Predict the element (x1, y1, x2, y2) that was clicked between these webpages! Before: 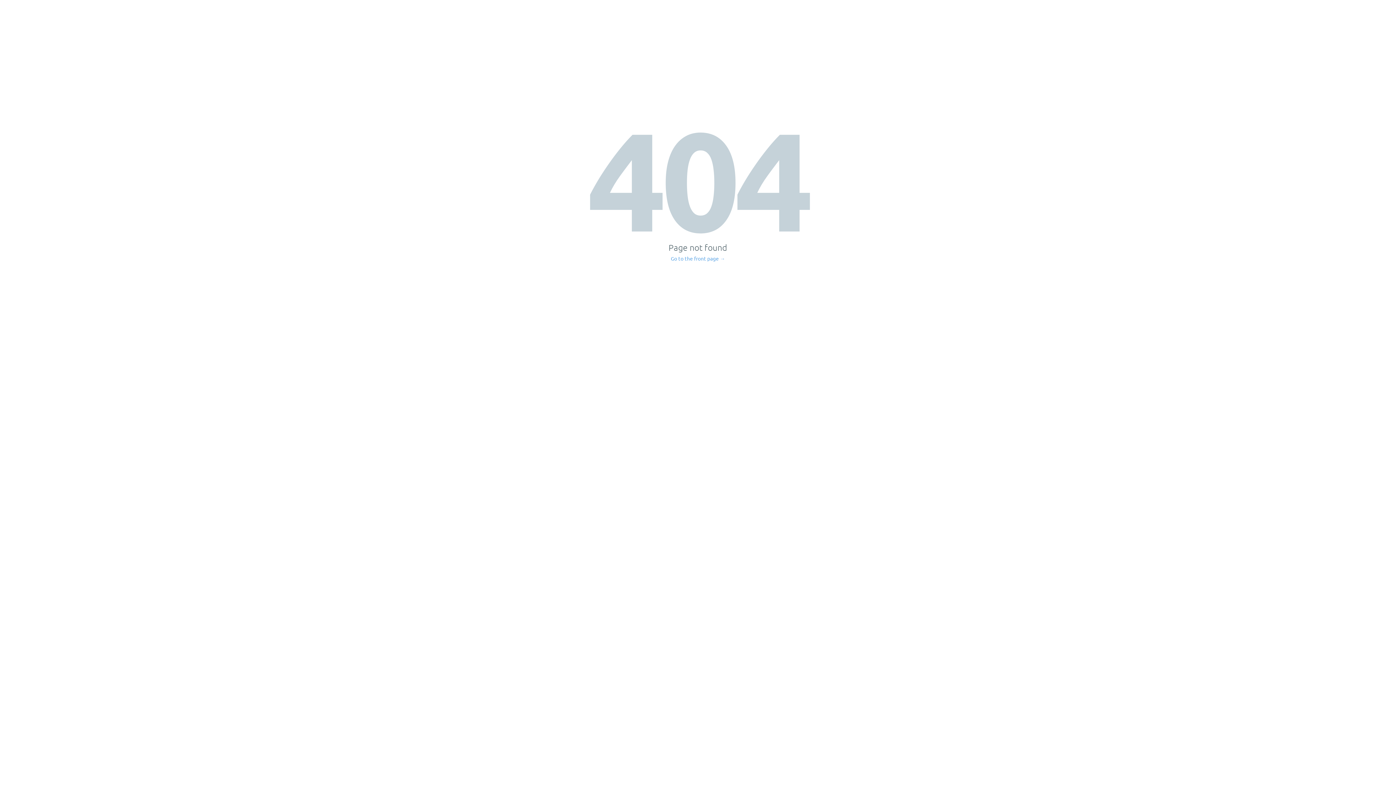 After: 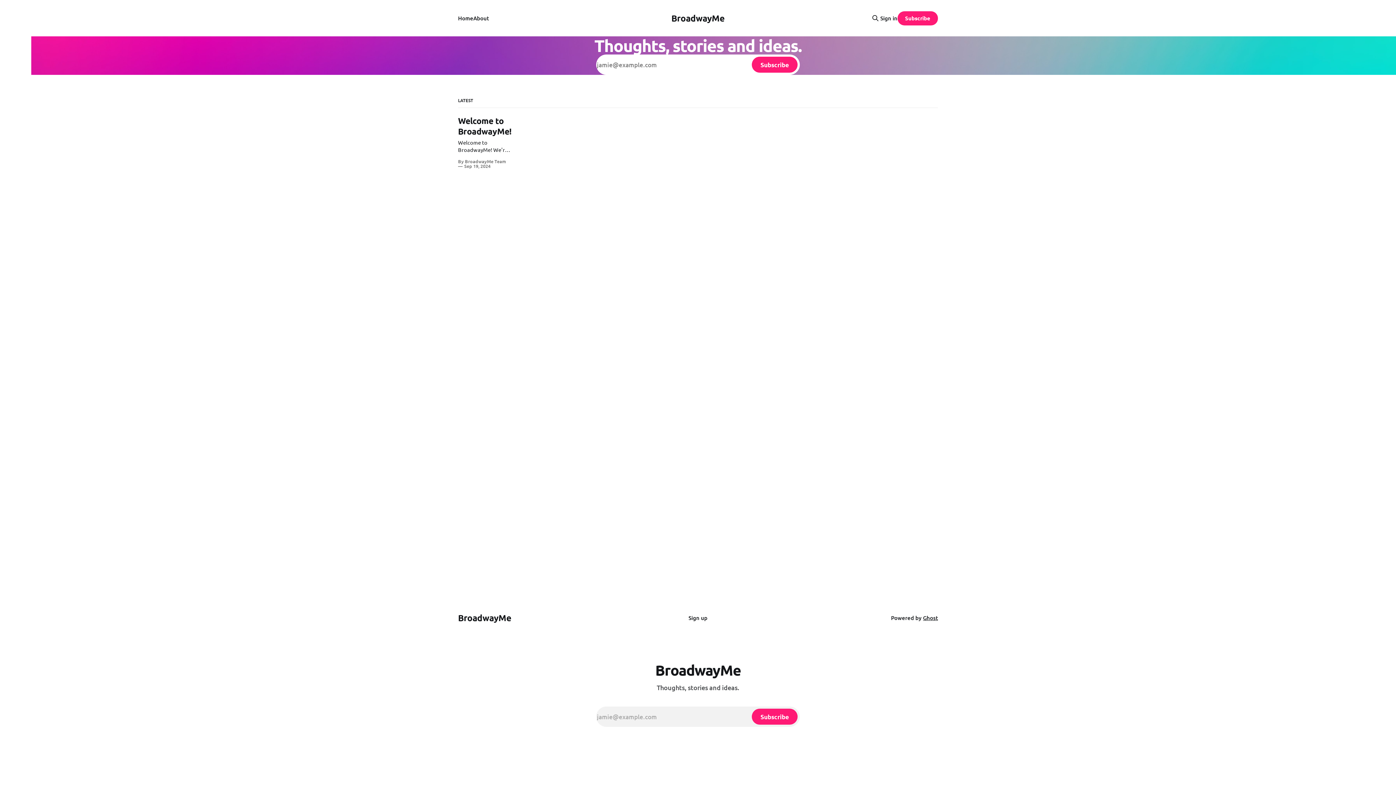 Action: label: Go to the front page → bbox: (671, 256, 725, 261)